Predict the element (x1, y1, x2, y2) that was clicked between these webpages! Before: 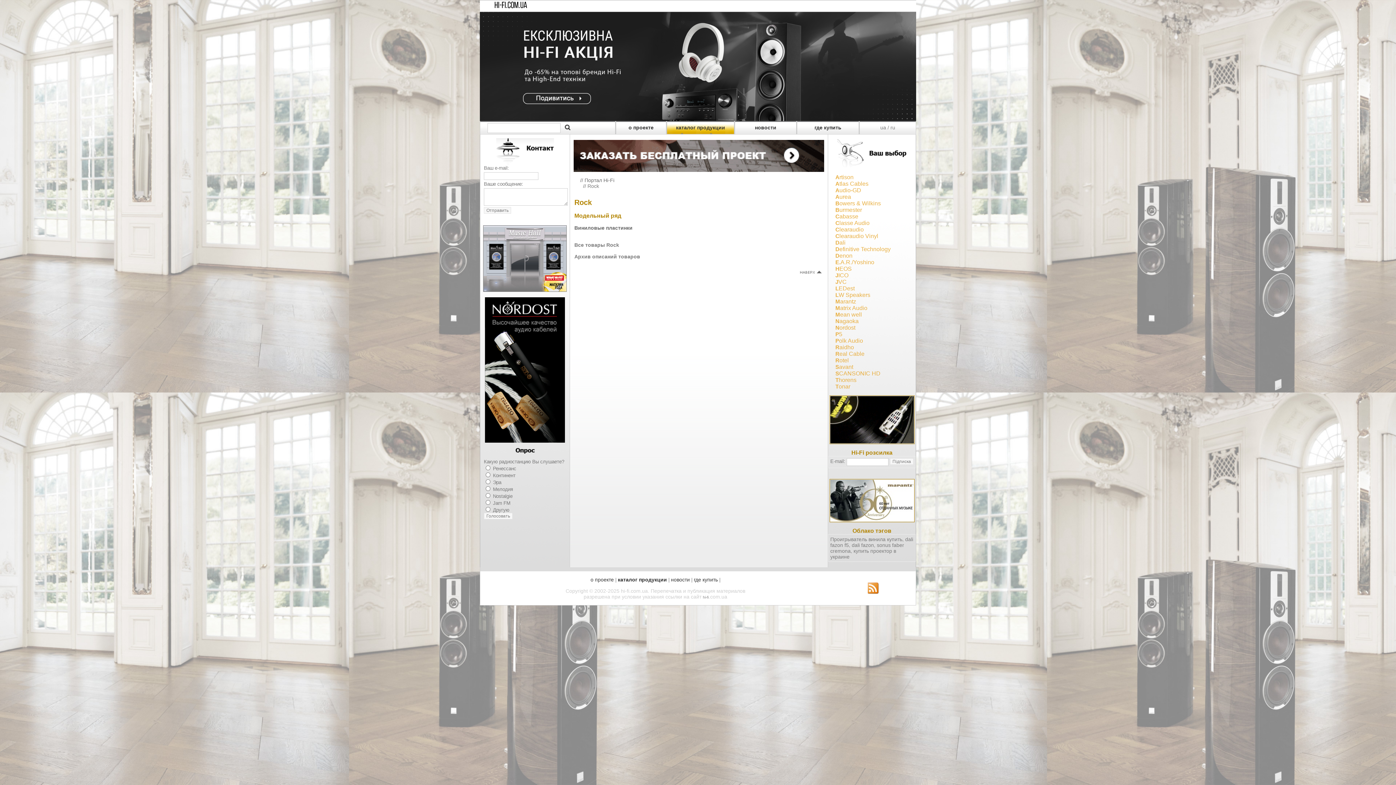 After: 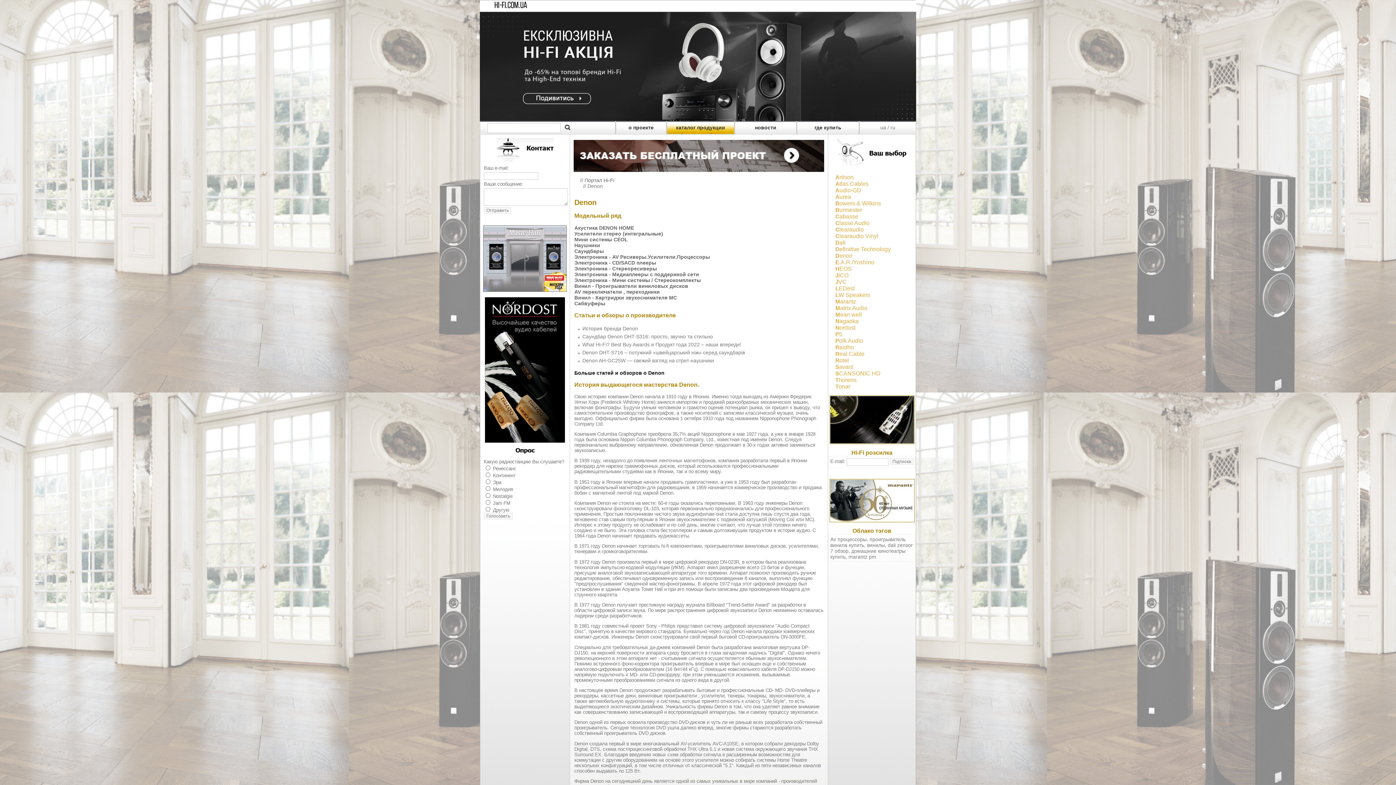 Action: label: Denon bbox: (828, 252, 916, 259)